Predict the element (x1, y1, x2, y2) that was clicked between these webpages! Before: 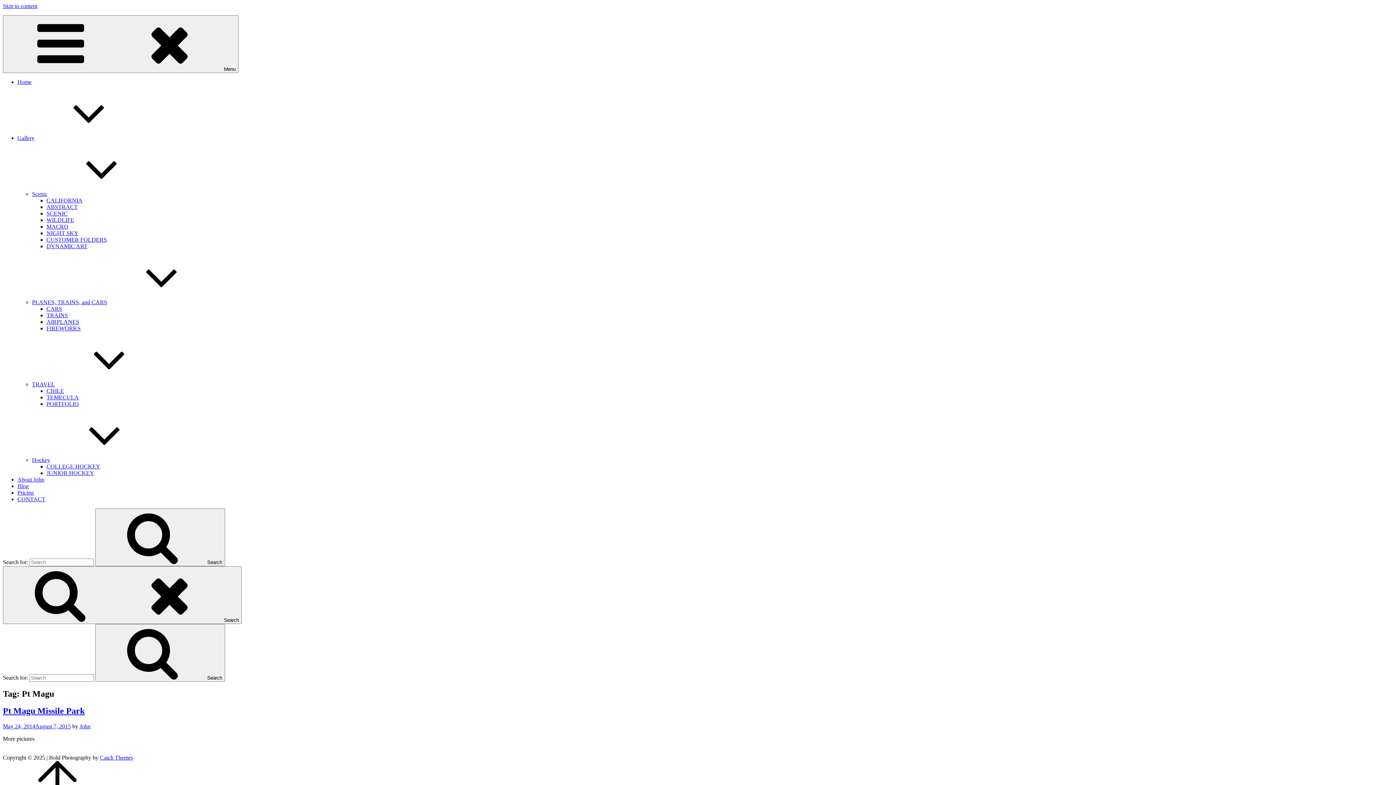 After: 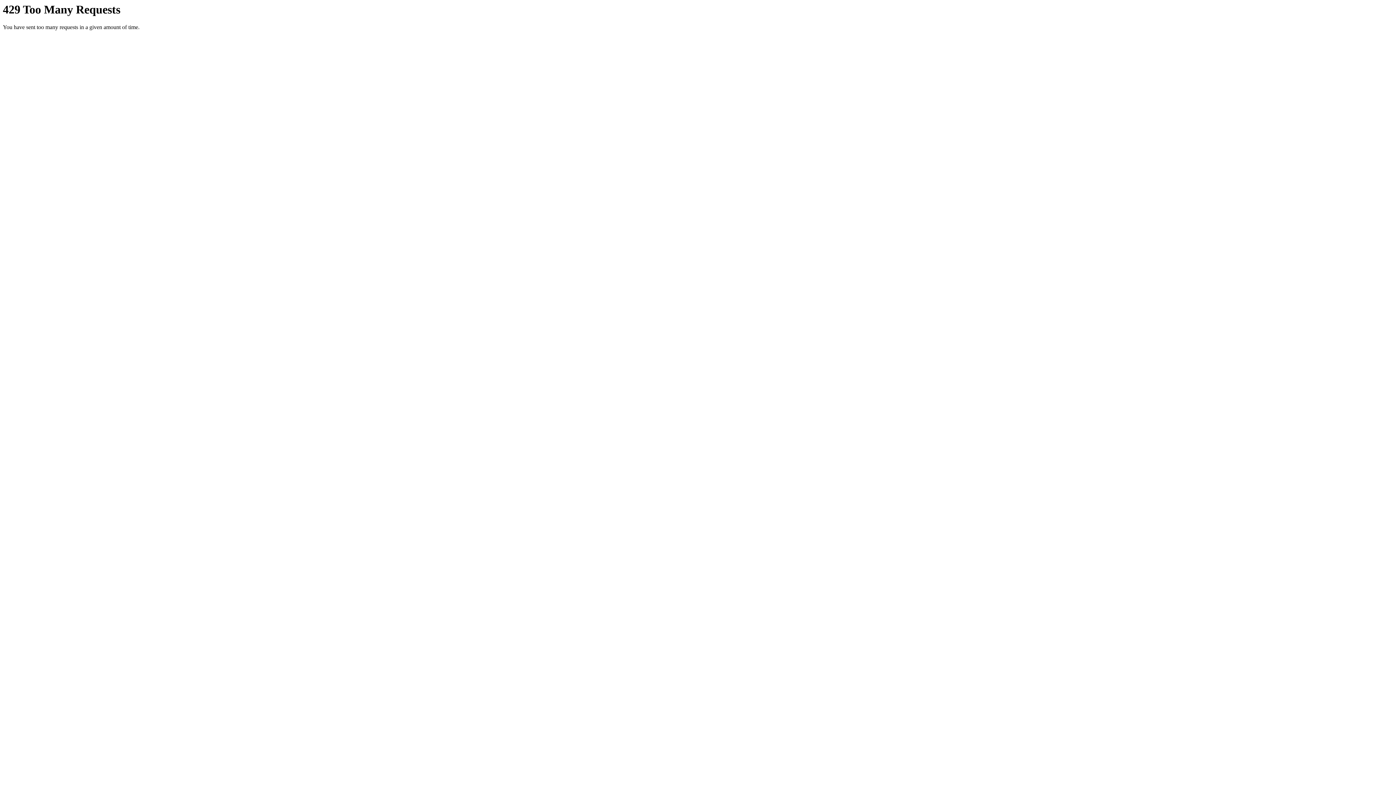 Action: label: FIREWORKS bbox: (46, 325, 80, 331)